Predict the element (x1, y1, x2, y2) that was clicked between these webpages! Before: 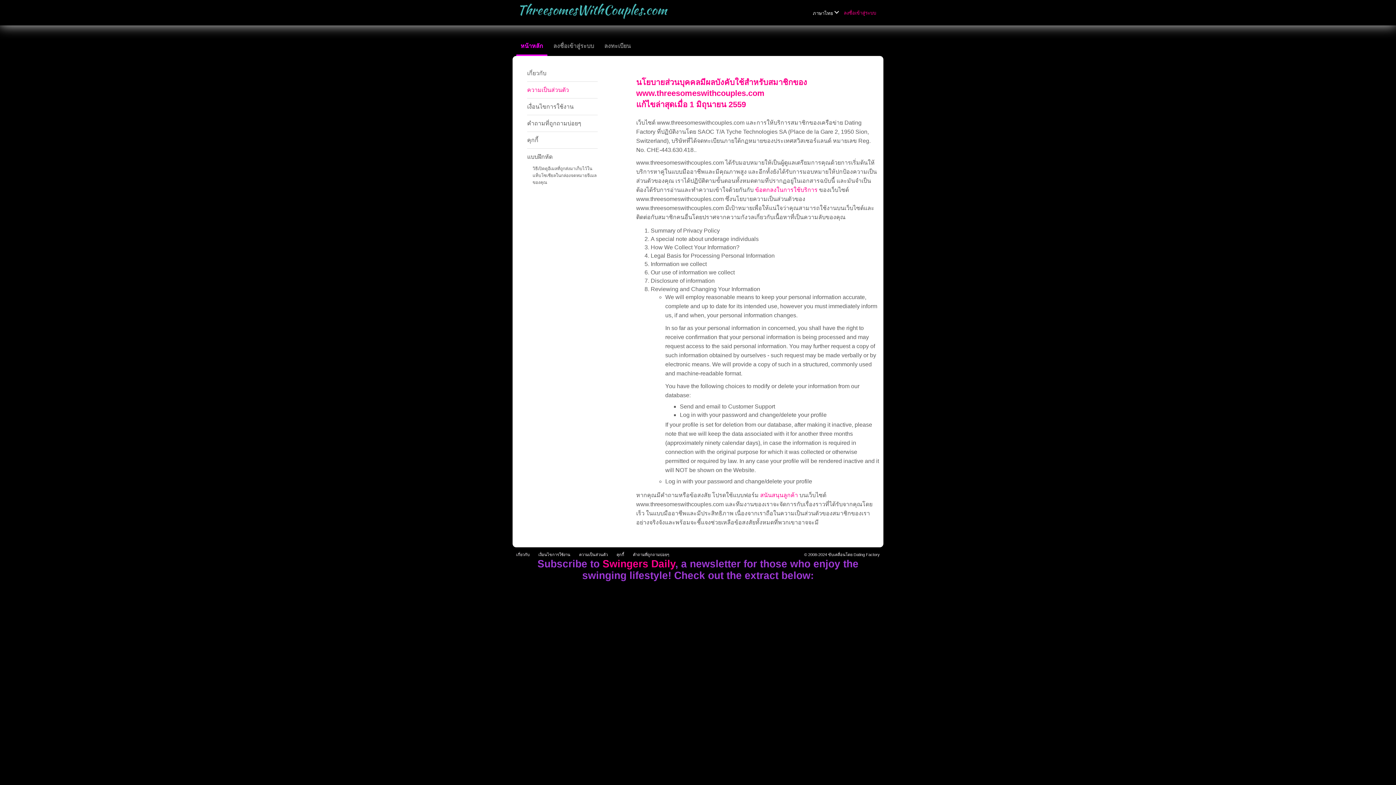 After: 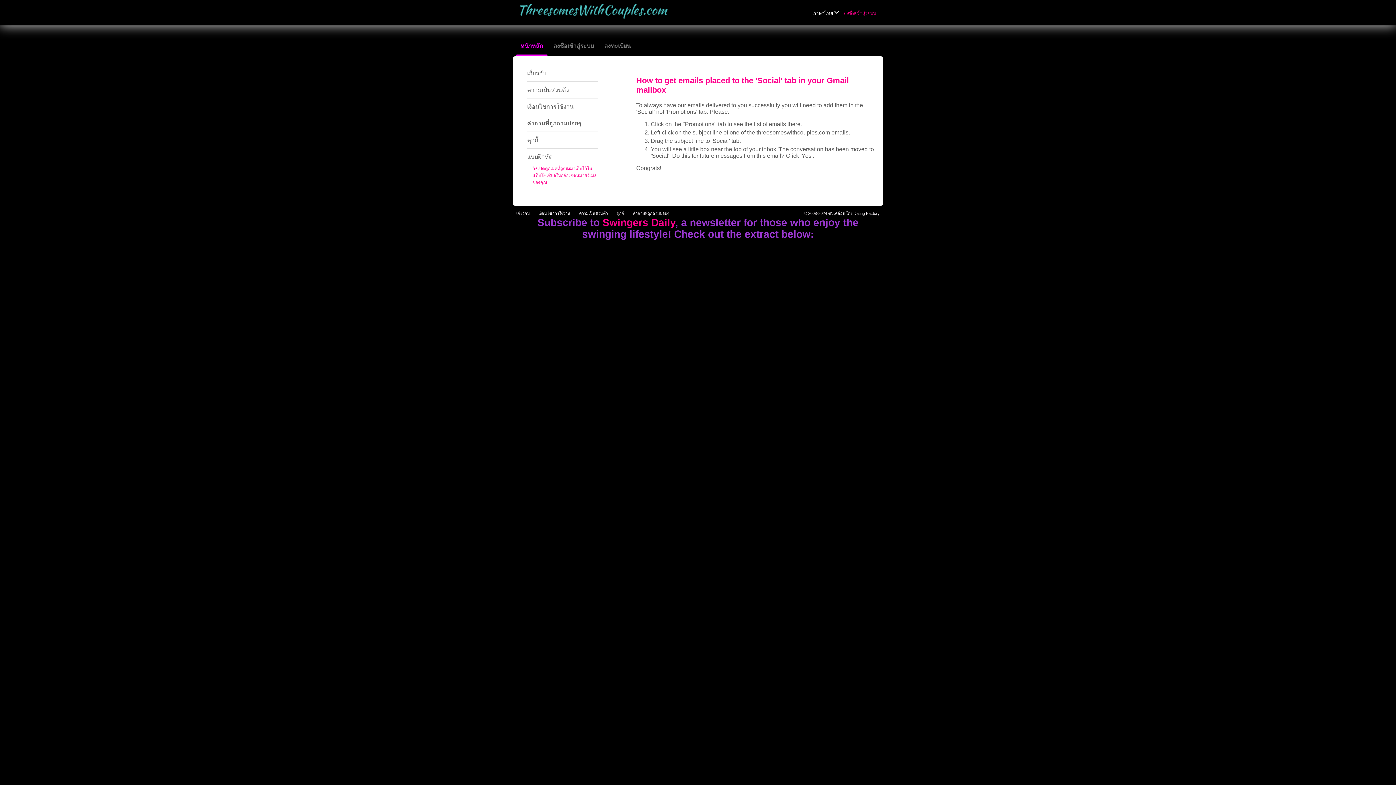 Action: bbox: (532, 166, 596, 185) label: วิธีเปิดดูอีเมลที่ถูกส่งมาเก็บไว้ในแท็บโซเชียลในกล่องจดหมายจีเมลของคุณ